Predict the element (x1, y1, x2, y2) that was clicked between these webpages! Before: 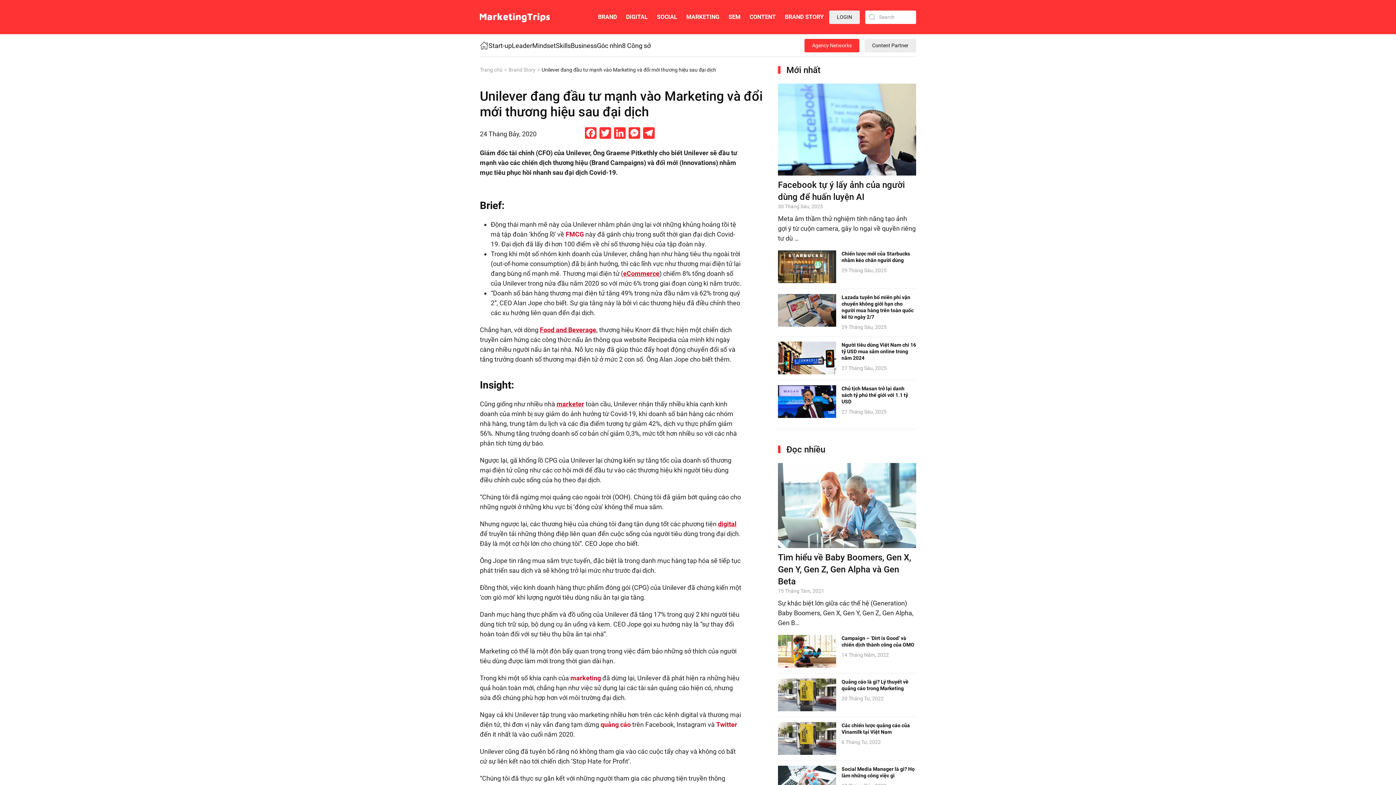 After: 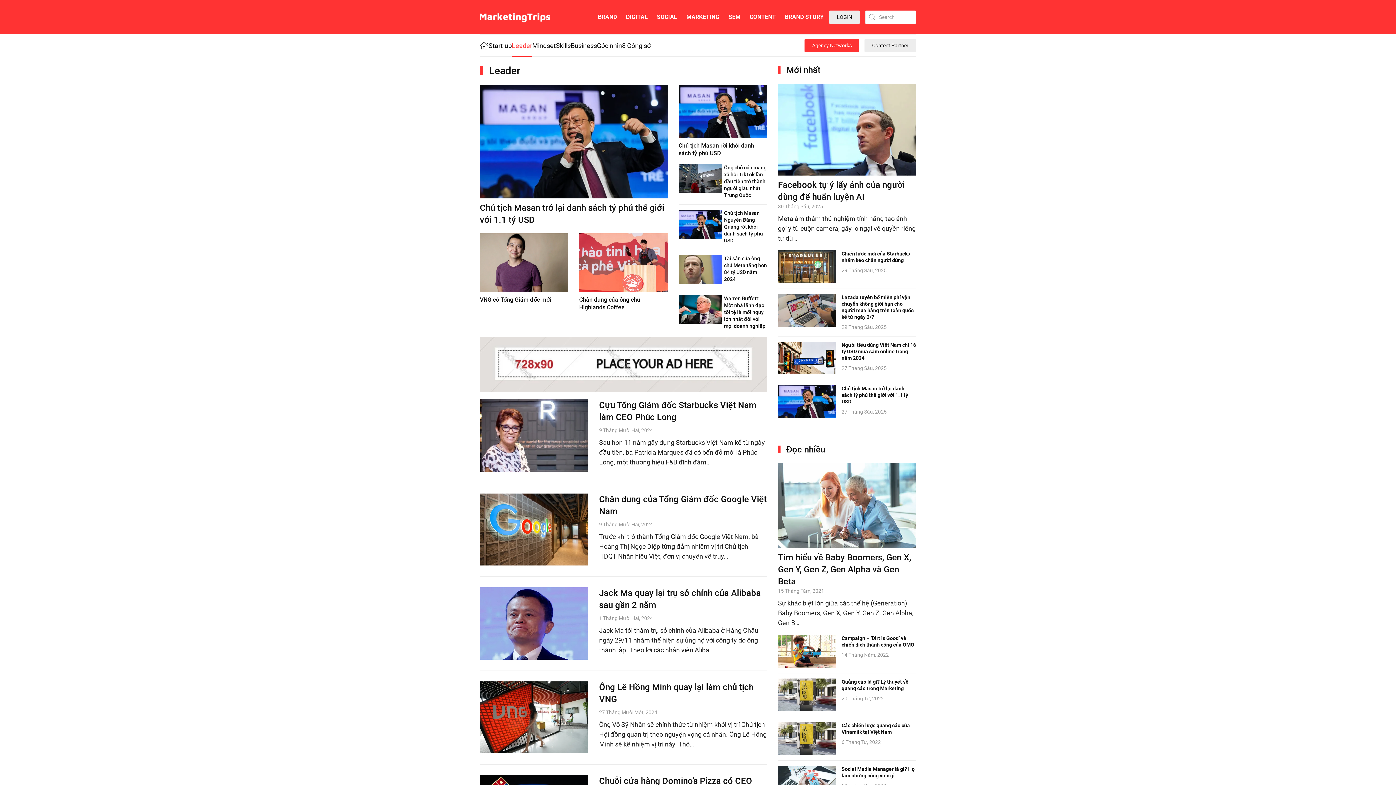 Action: bbox: (512, 34, 532, 56) label: Leader